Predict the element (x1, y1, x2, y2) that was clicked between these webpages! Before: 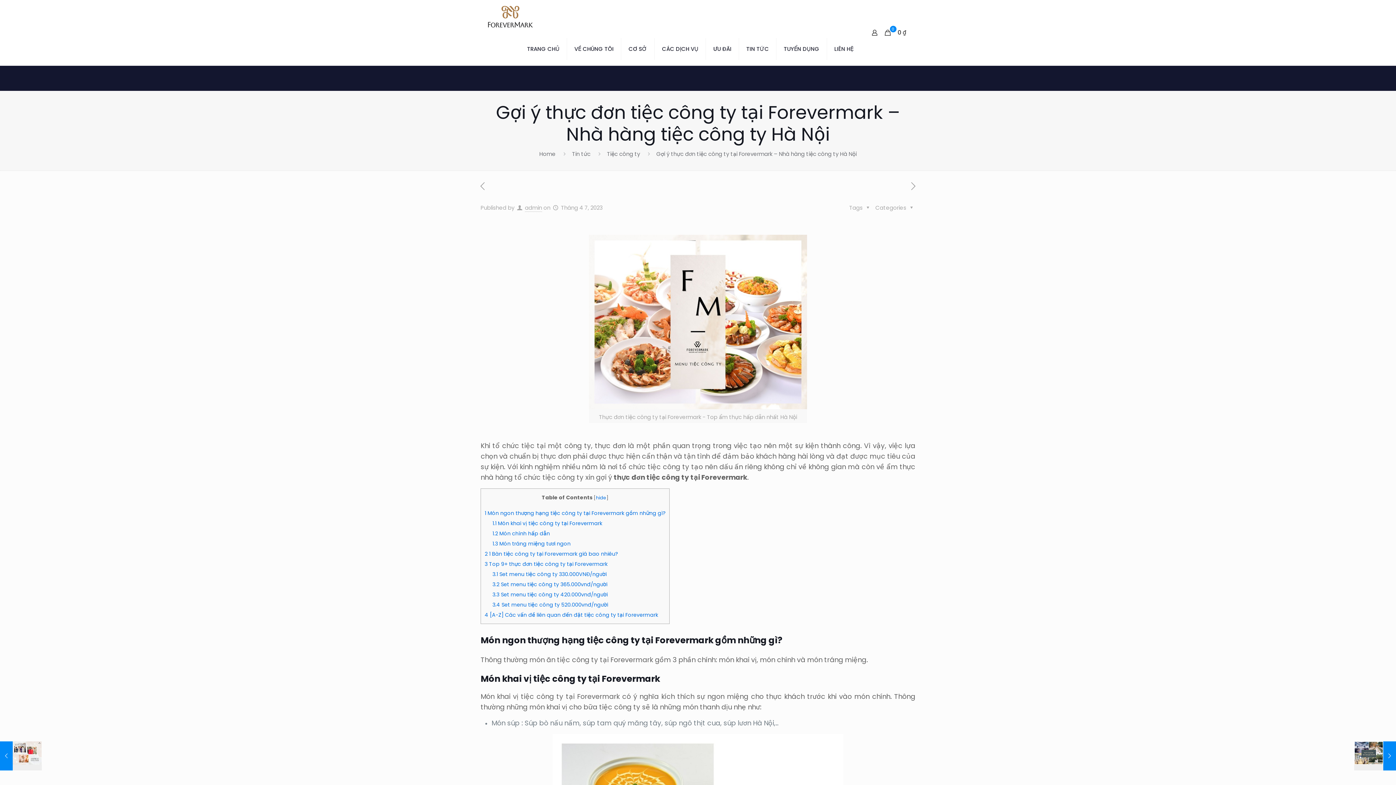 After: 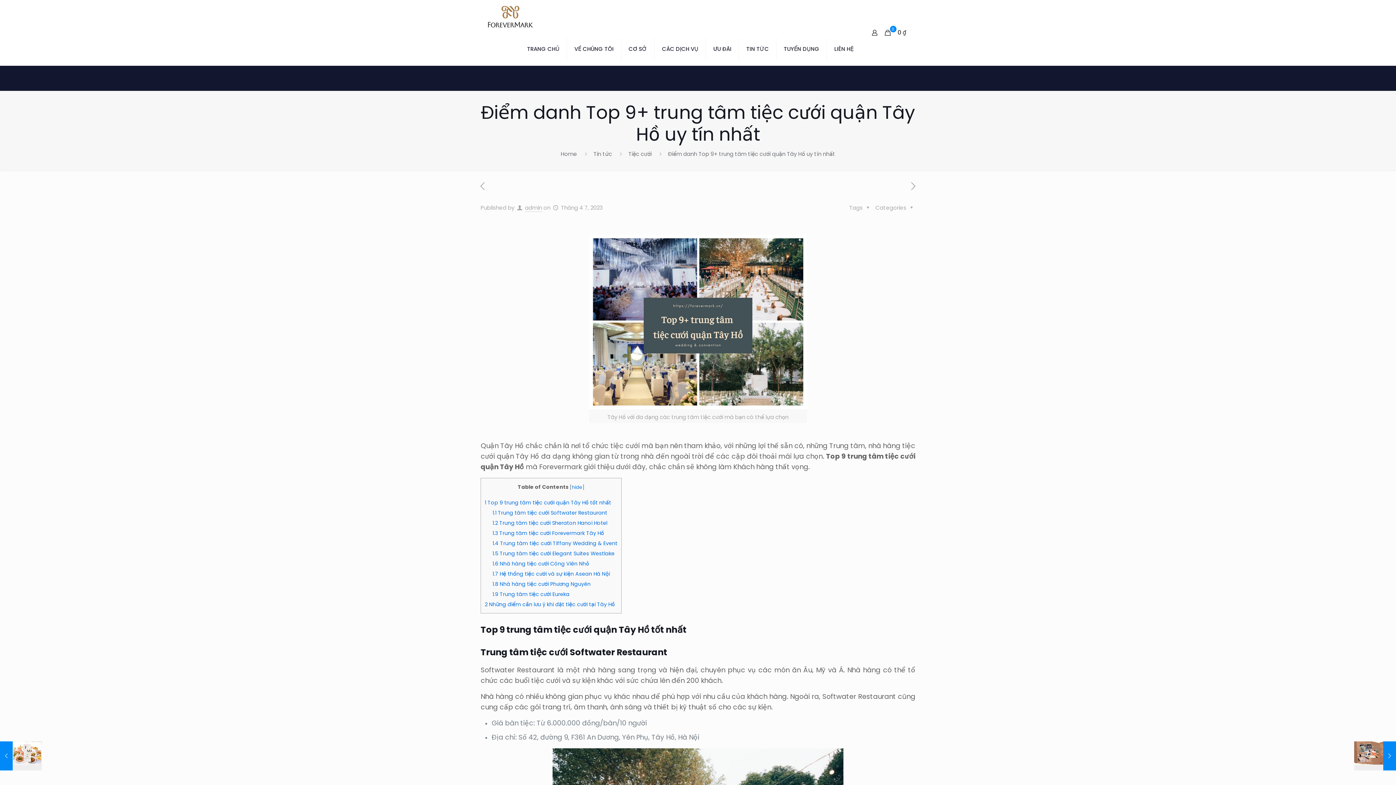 Action: bbox: (907, 181, 920, 192)